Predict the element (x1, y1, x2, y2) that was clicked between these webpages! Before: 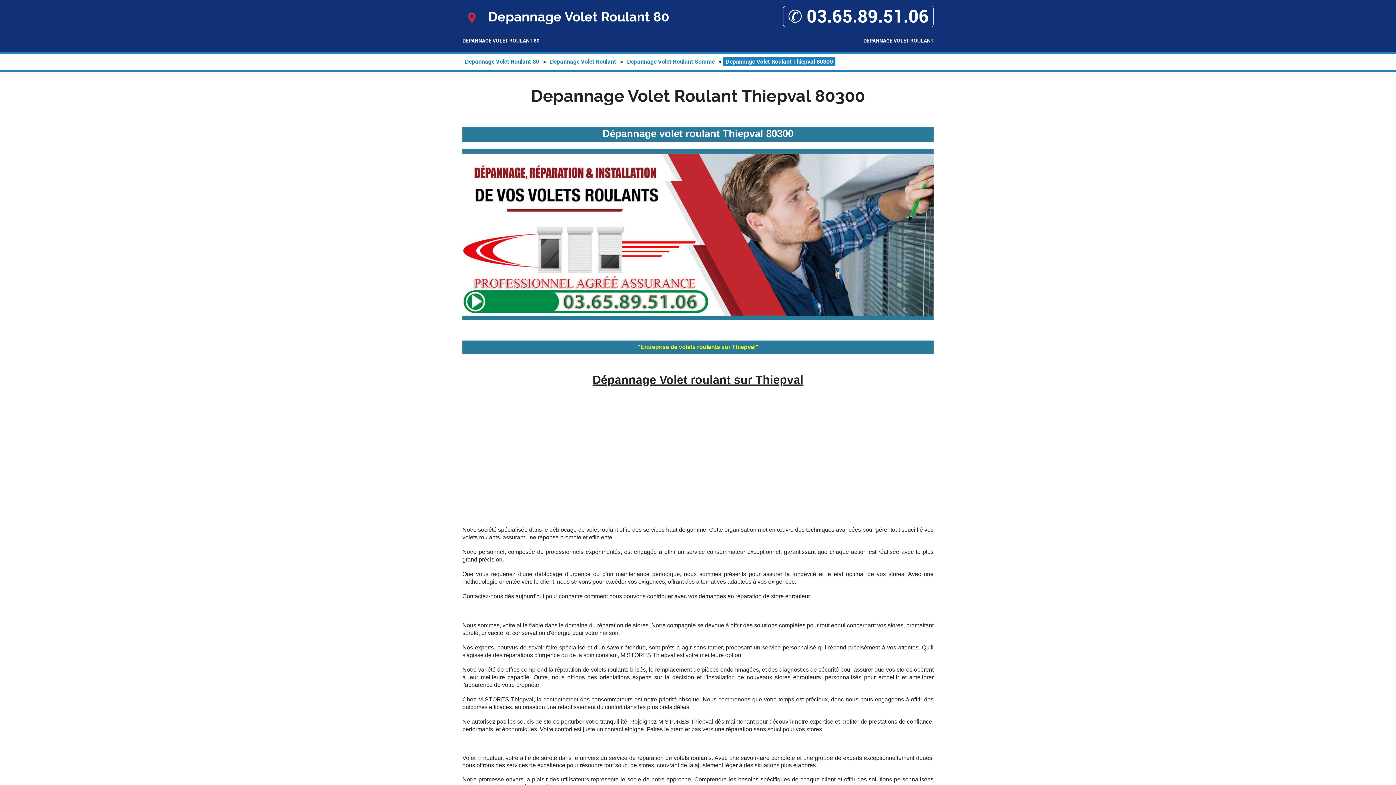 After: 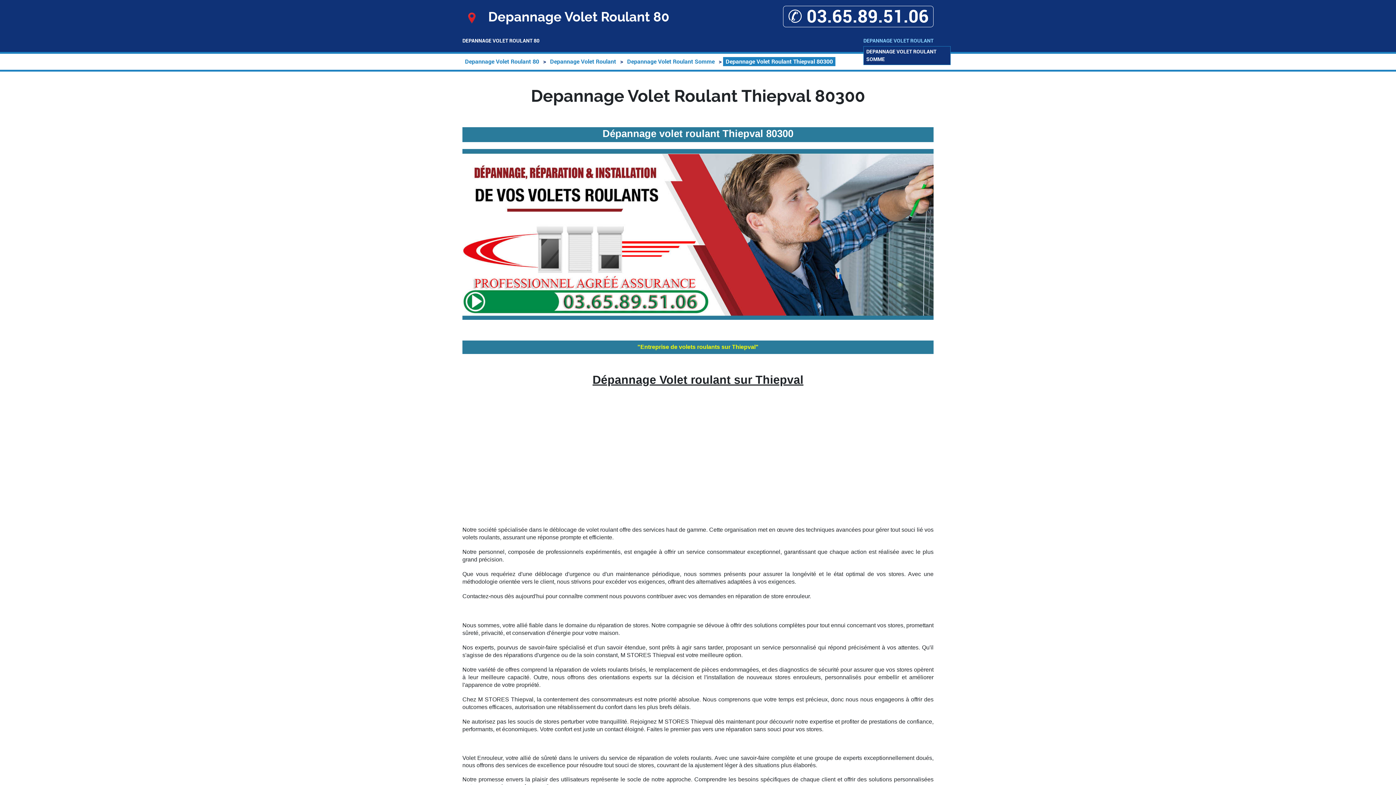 Action: label: DEPANNAGE VOLET ROULANT bbox: (863, 37, 933, 44)